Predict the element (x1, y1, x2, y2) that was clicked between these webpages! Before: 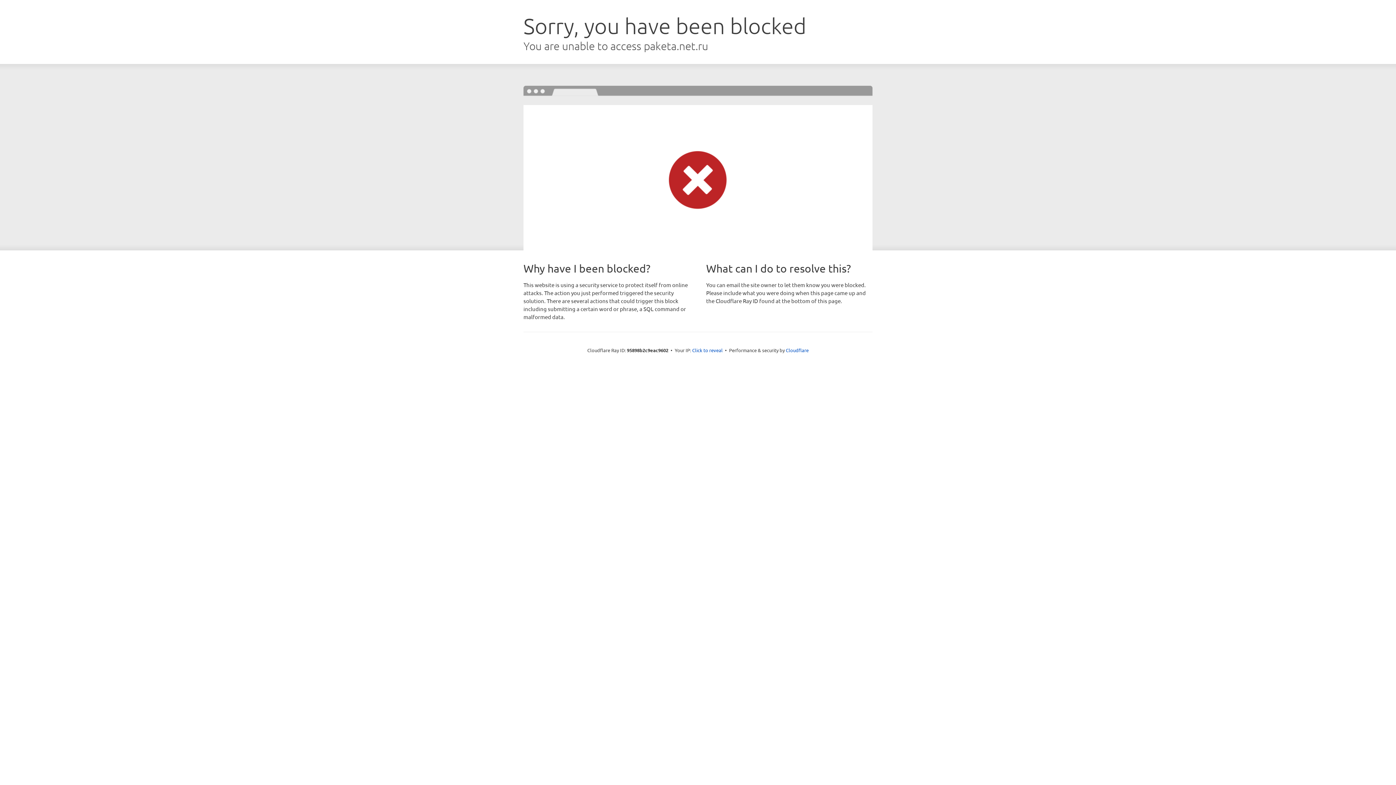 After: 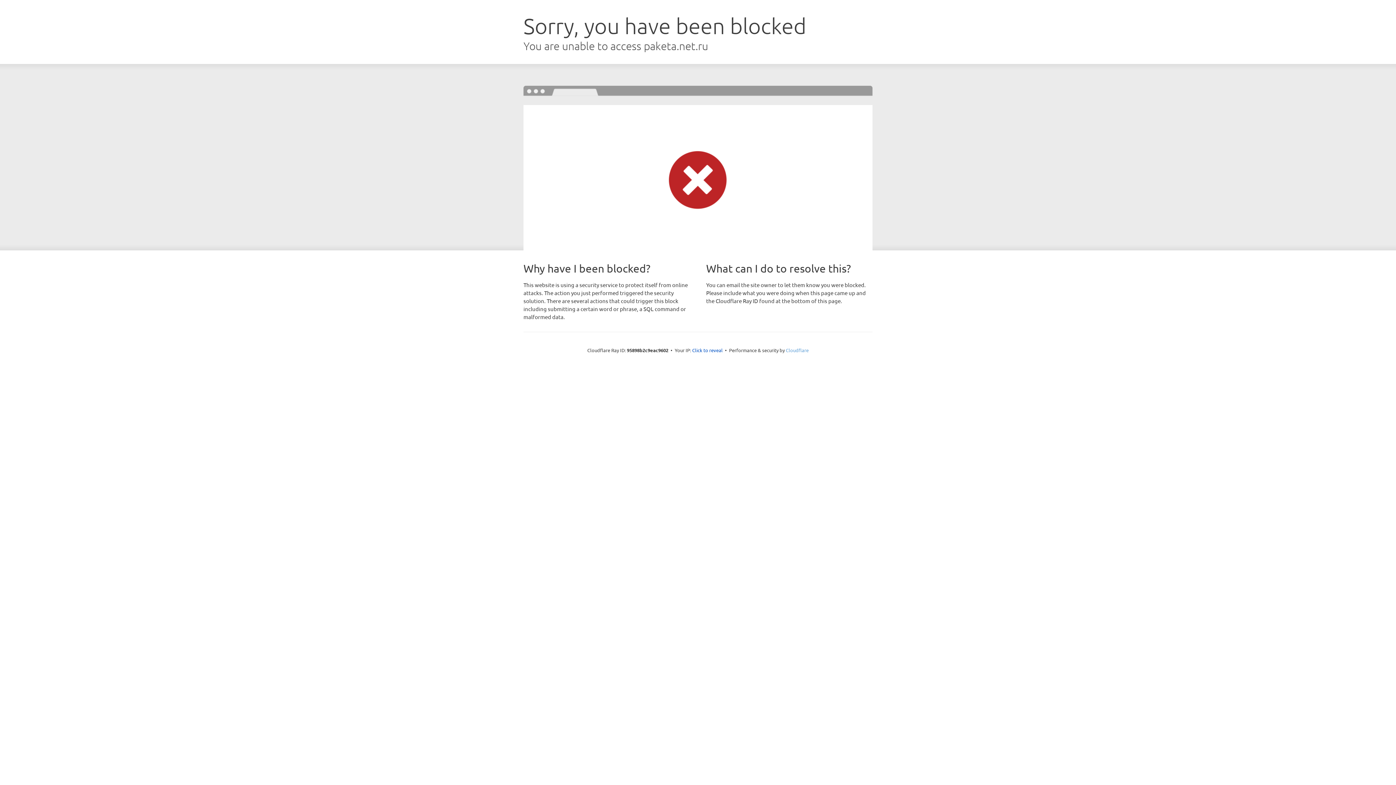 Action: label: Cloudflare bbox: (786, 347, 808, 353)